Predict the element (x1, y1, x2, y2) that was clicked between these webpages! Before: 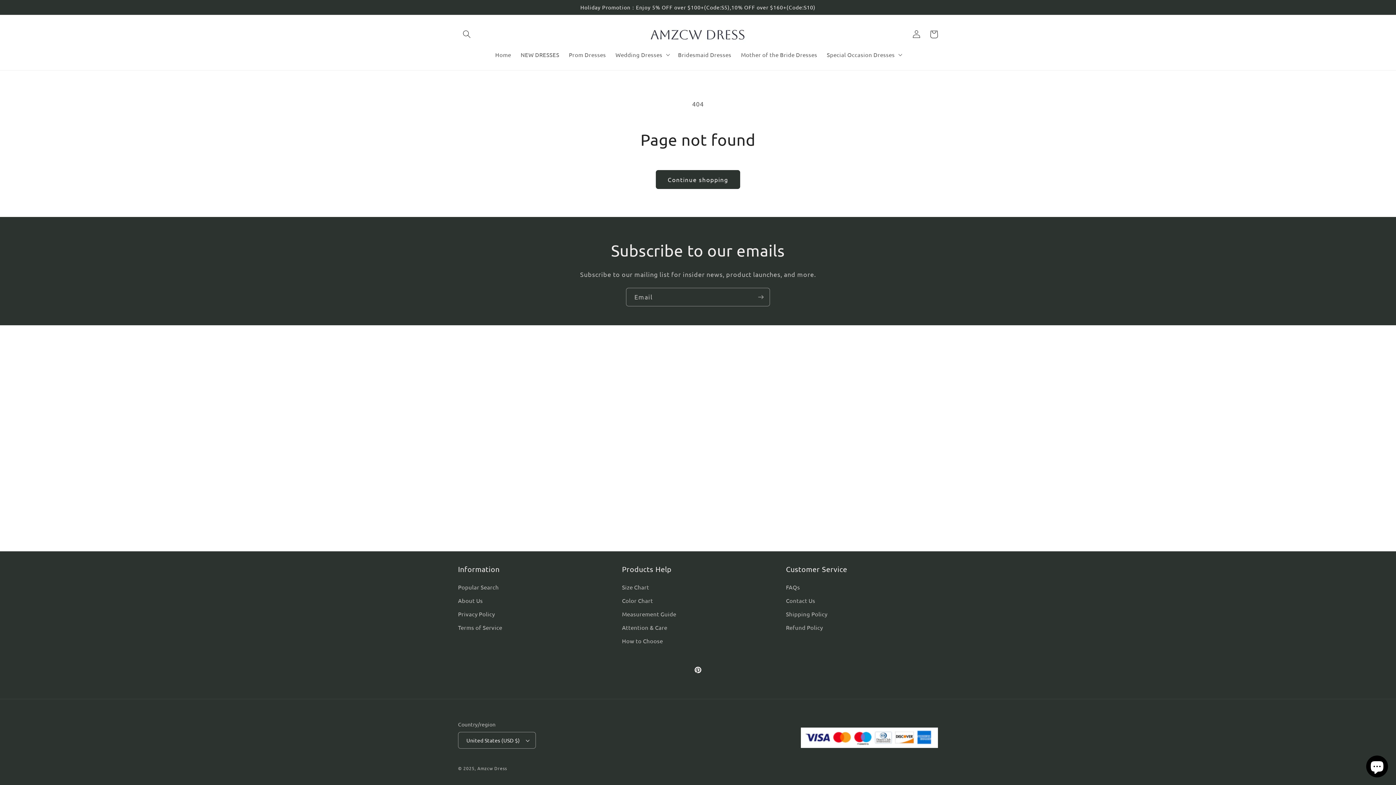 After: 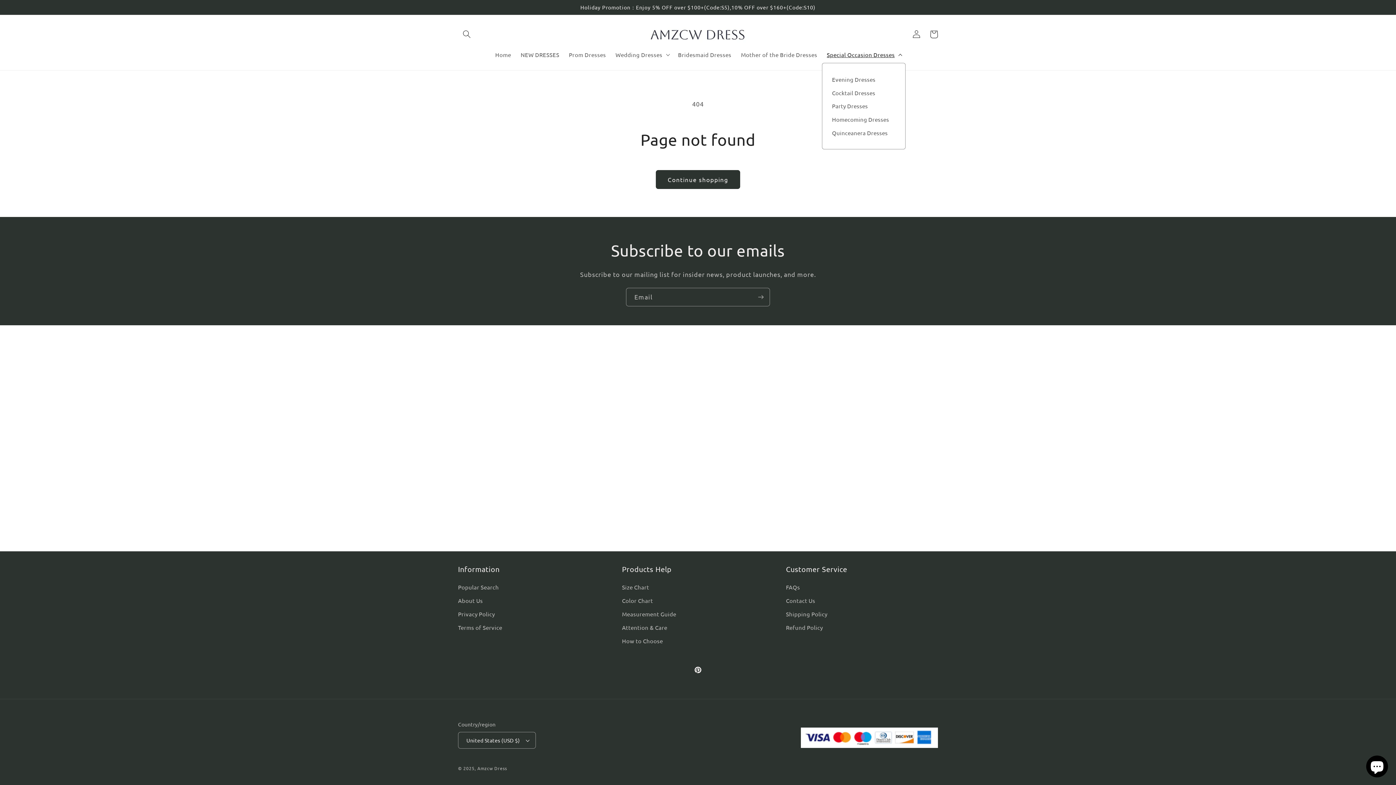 Action: bbox: (822, 46, 905, 62) label: Special Occasion Dresses